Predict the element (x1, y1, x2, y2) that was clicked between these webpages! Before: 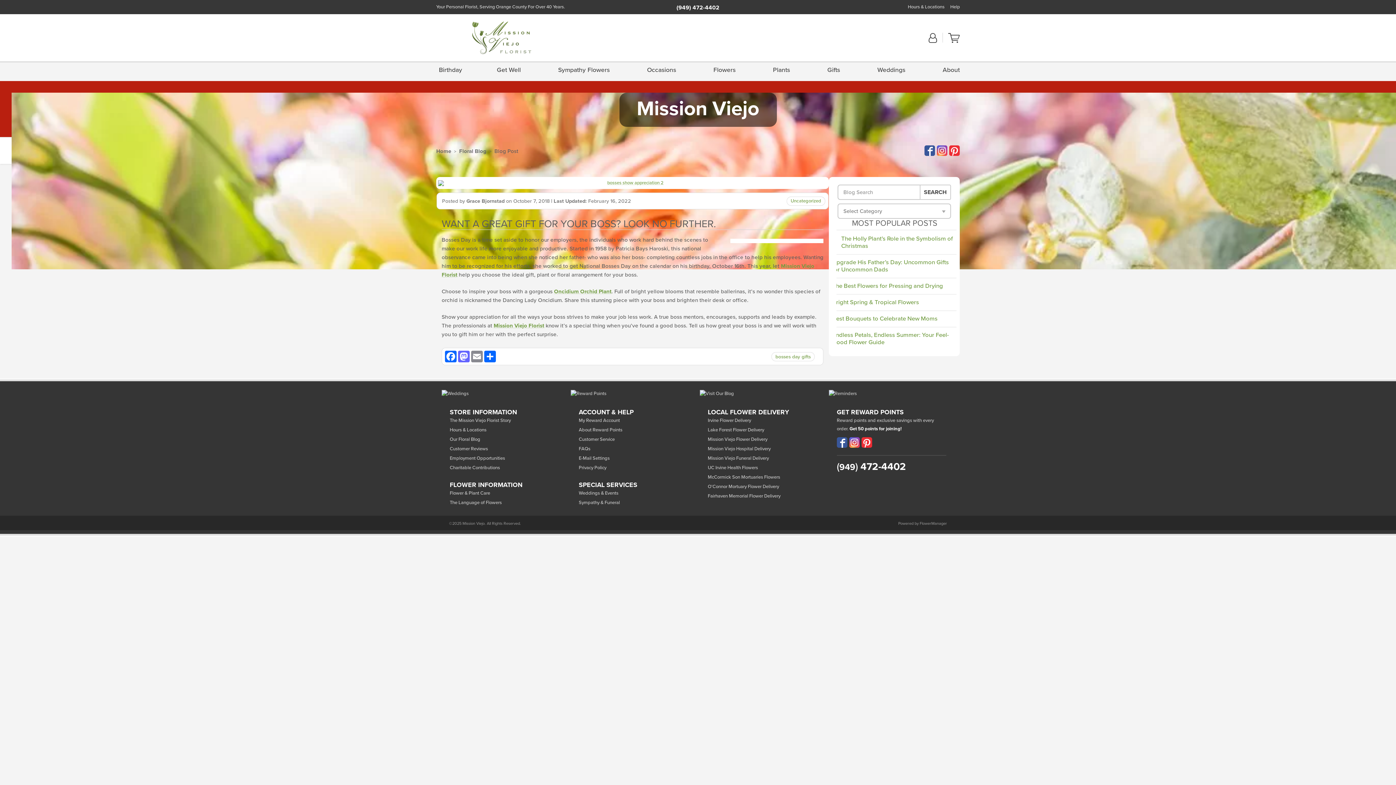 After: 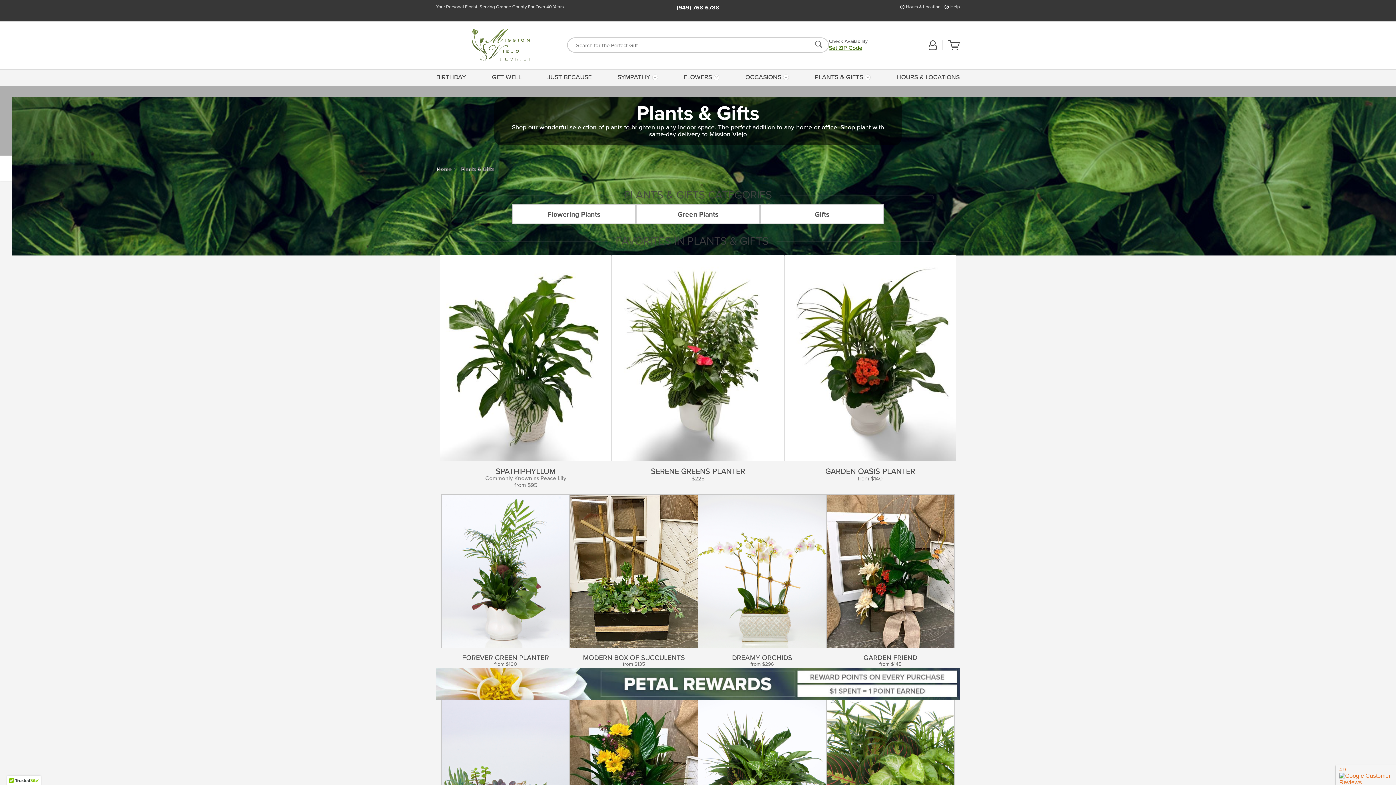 Action: bbox: (554, 288, 611, 295) label: Oncidium Orchid Plant